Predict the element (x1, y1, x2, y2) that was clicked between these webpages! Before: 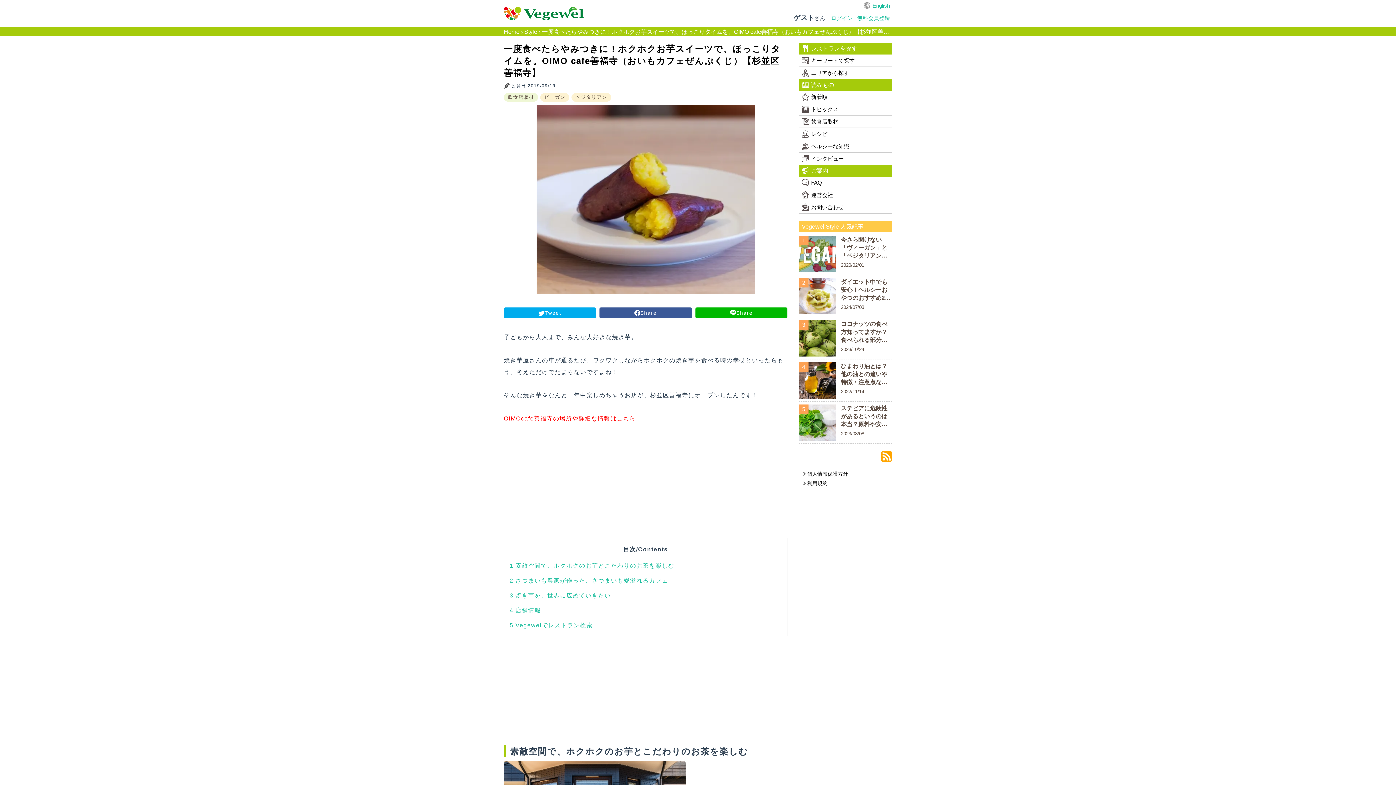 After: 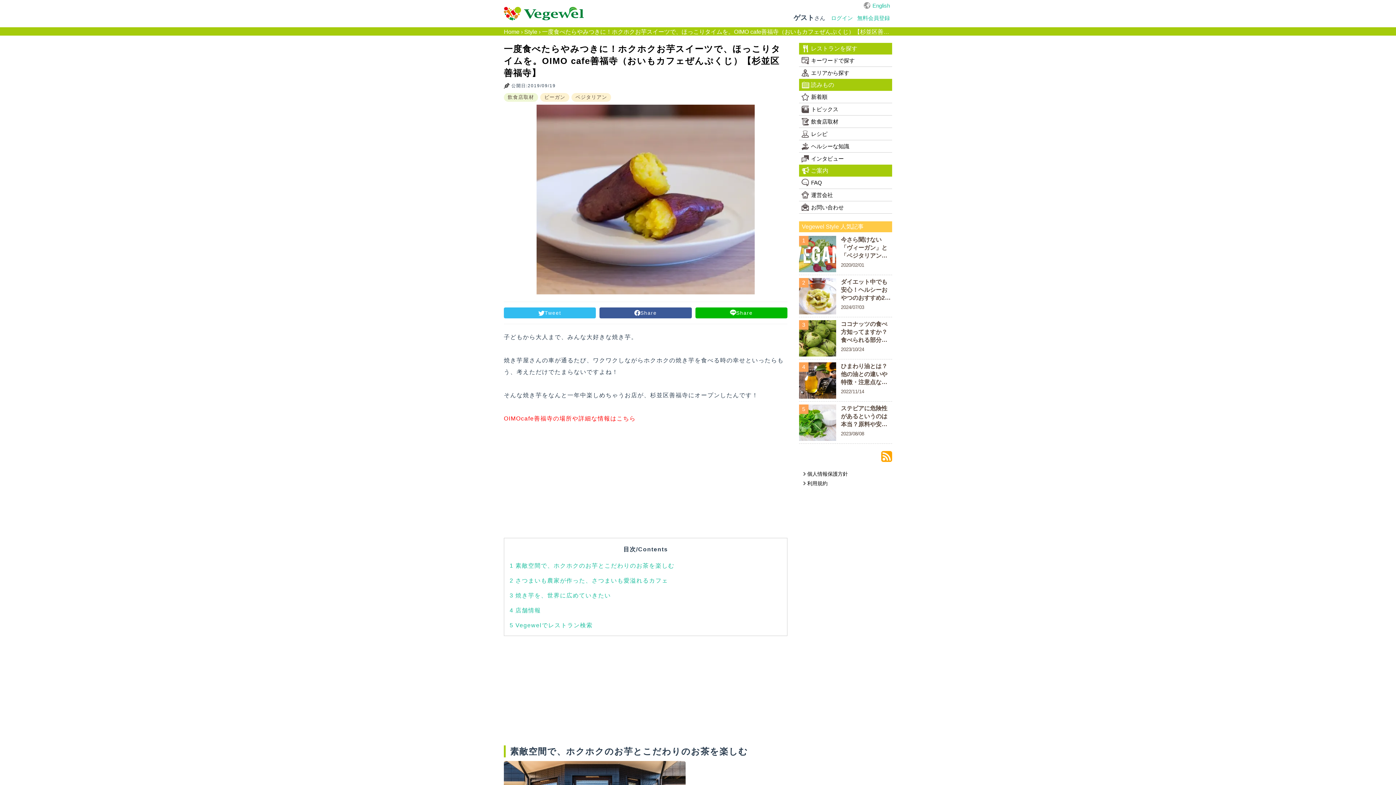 Action: label: Tweet bbox: (504, 307, 596, 318)